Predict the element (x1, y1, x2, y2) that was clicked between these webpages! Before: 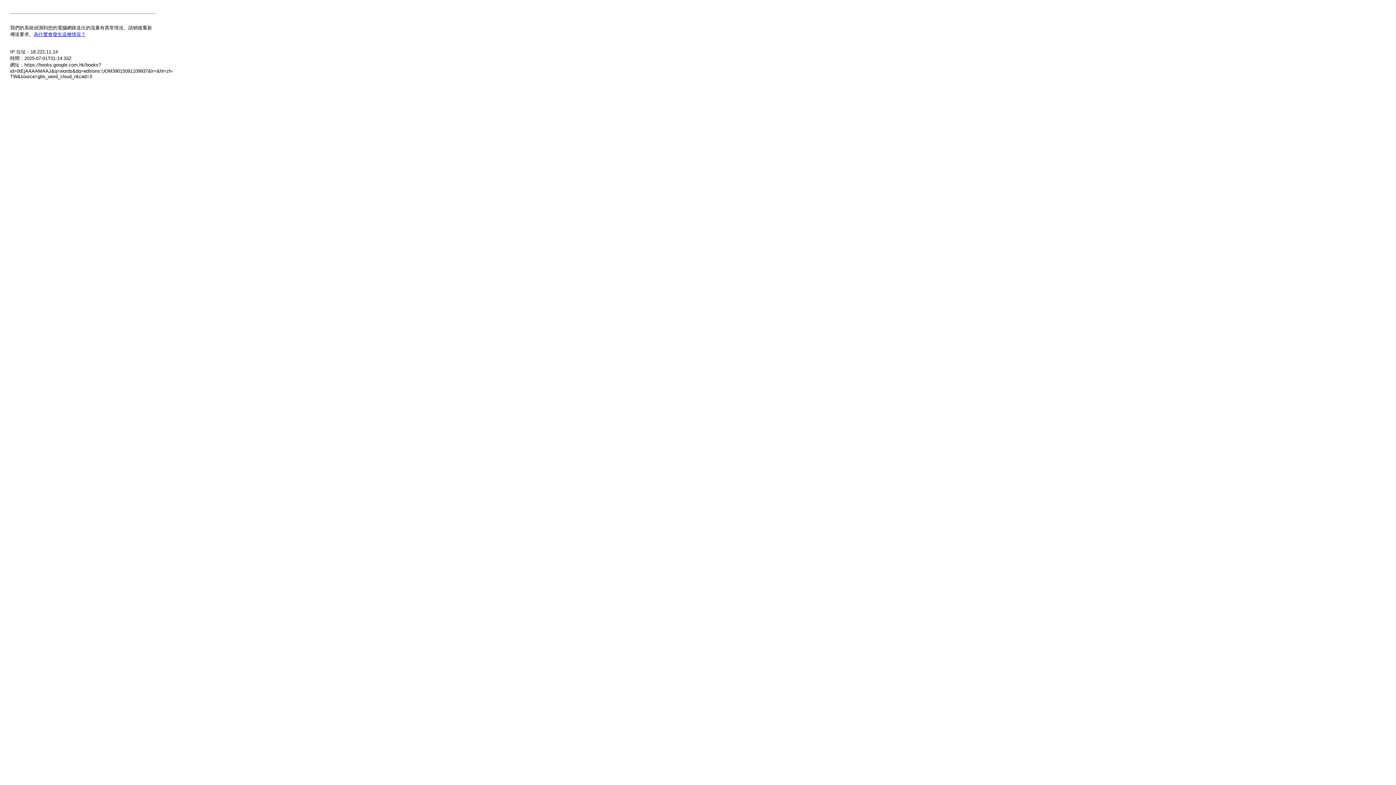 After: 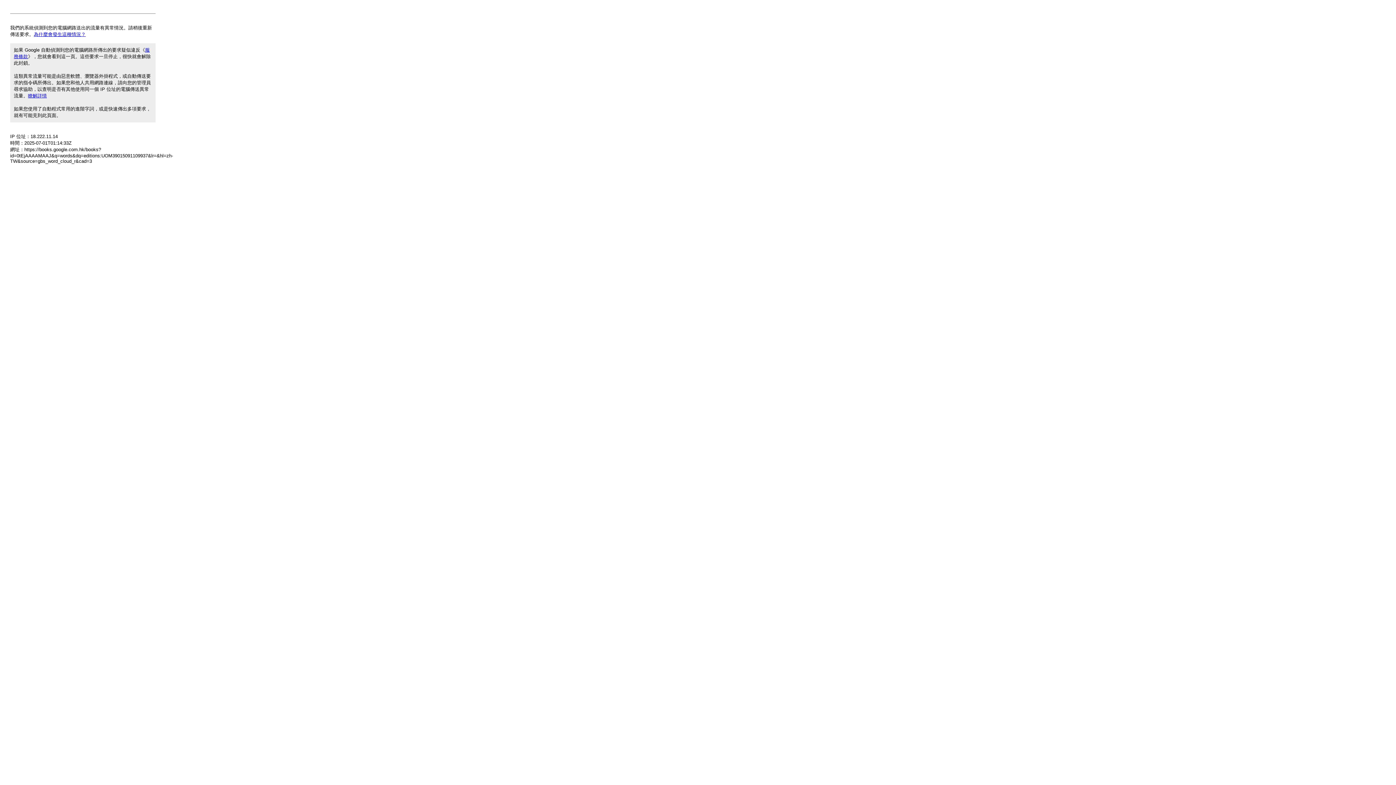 Action: bbox: (33, 31, 85, 37) label: 為什麼會發生這種情況？